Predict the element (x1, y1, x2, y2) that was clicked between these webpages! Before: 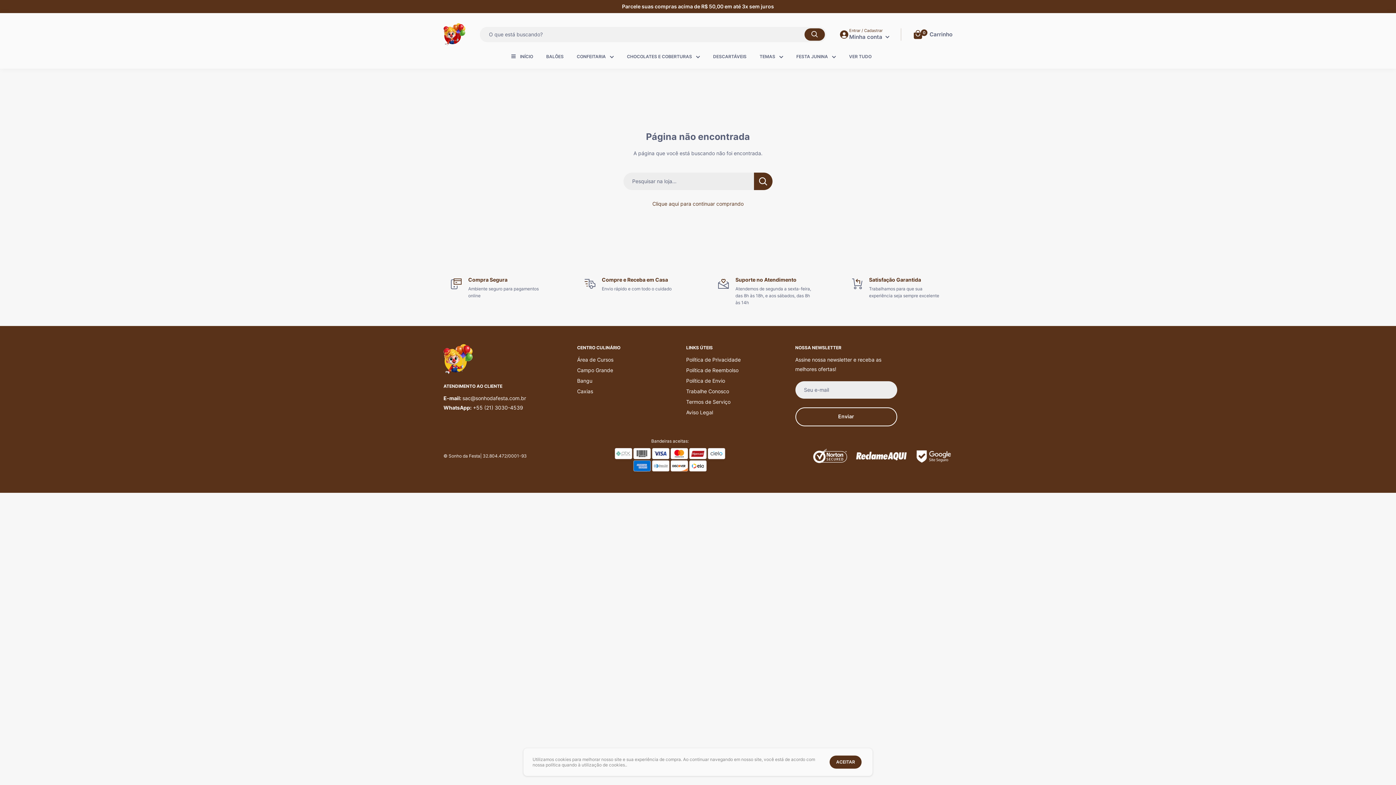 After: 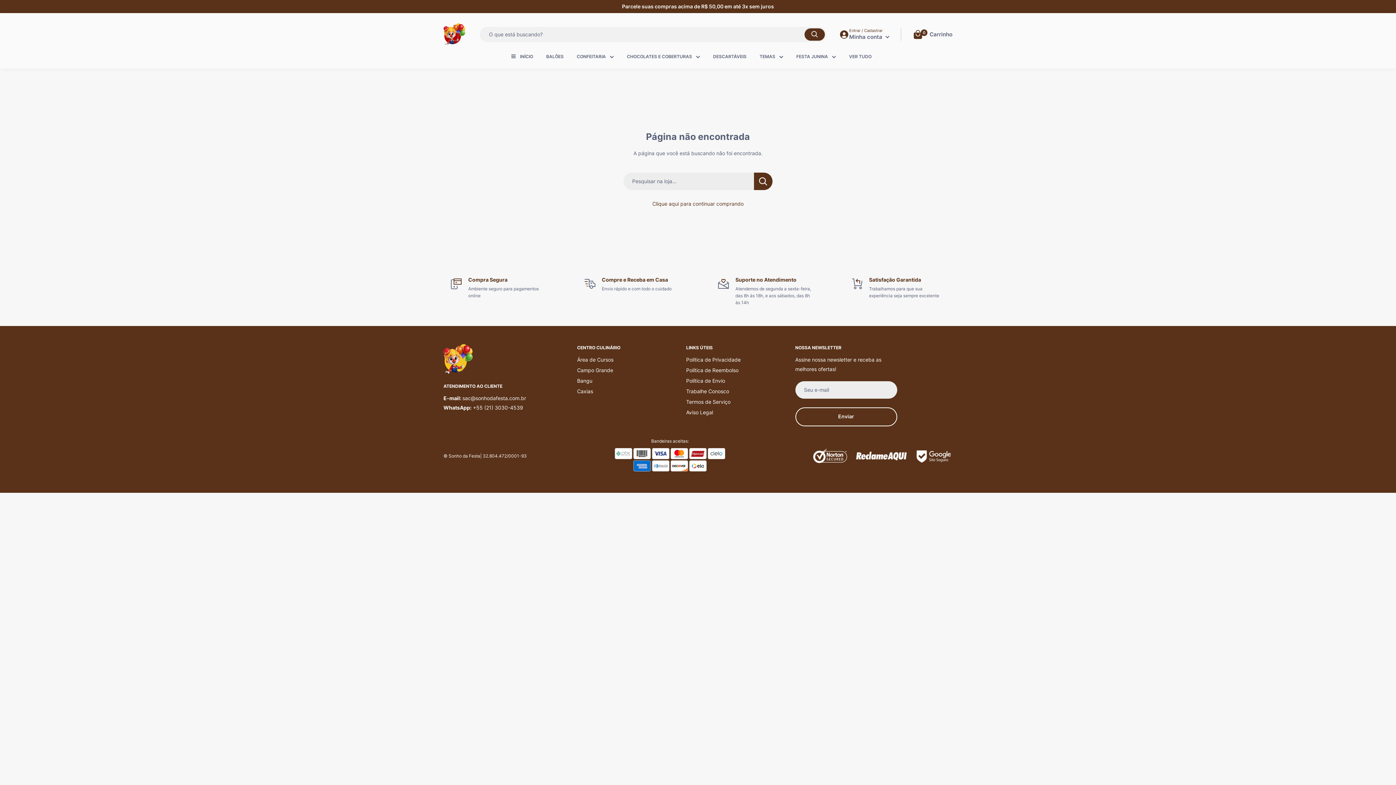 Action: label: ACEITAR bbox: (829, 756, 861, 769)